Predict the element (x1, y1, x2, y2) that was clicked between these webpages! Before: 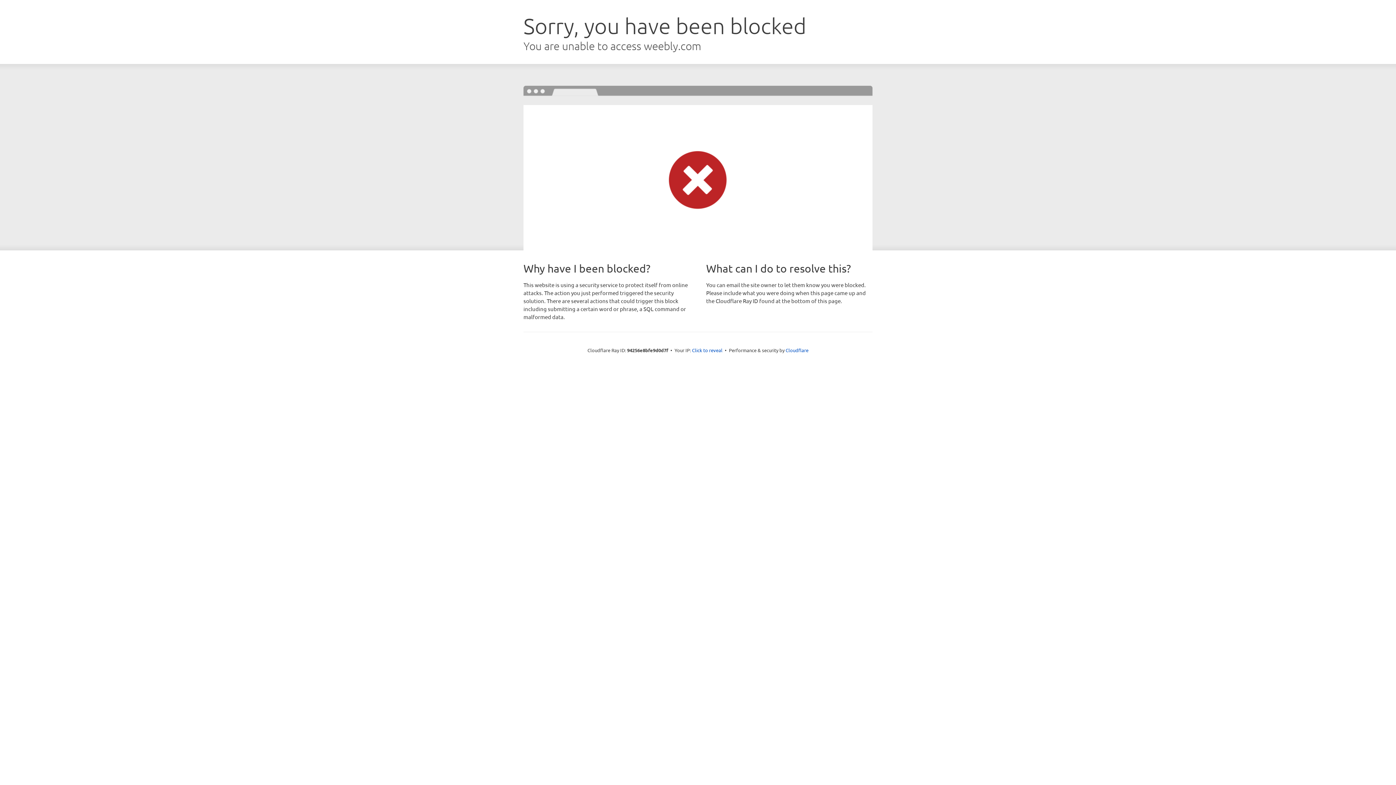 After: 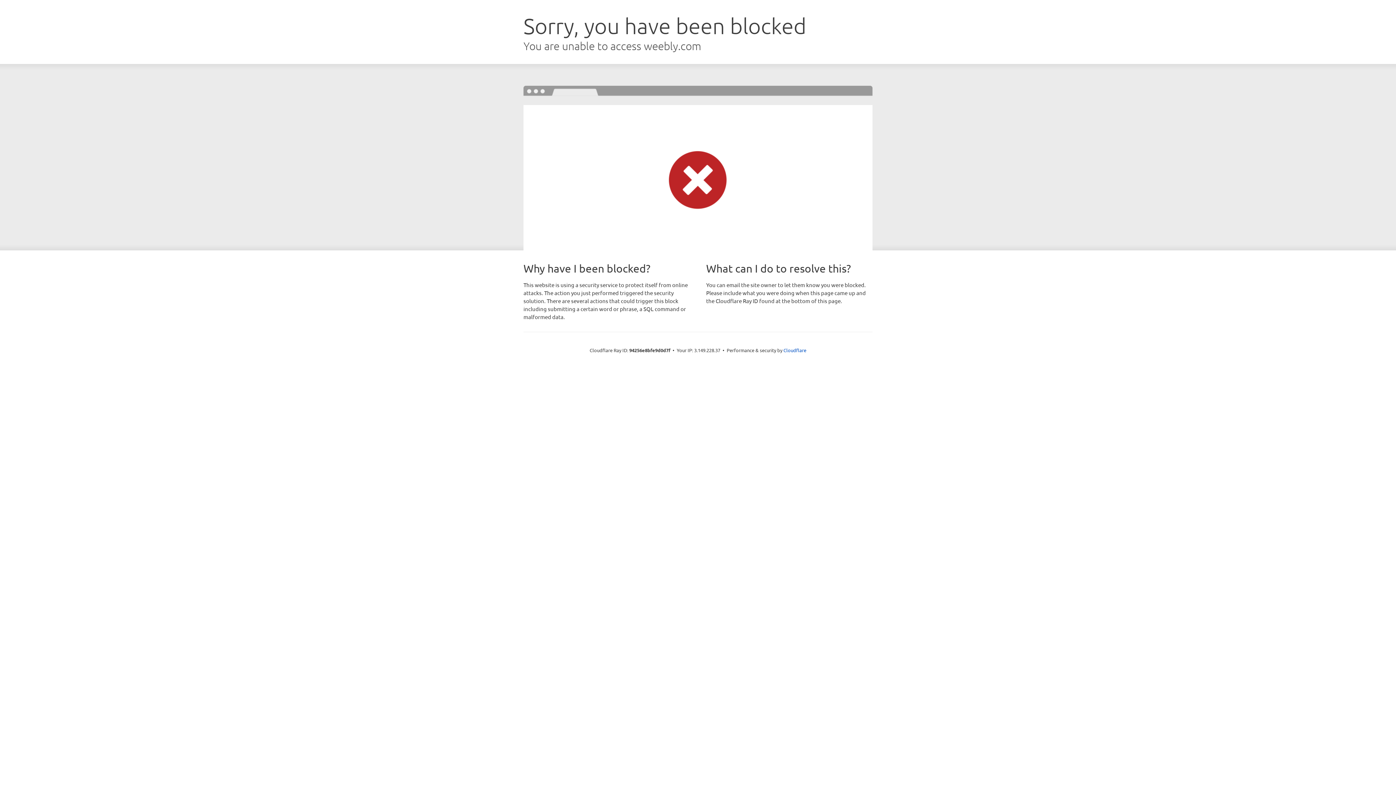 Action: bbox: (692, 346, 722, 353) label: Click to reveal